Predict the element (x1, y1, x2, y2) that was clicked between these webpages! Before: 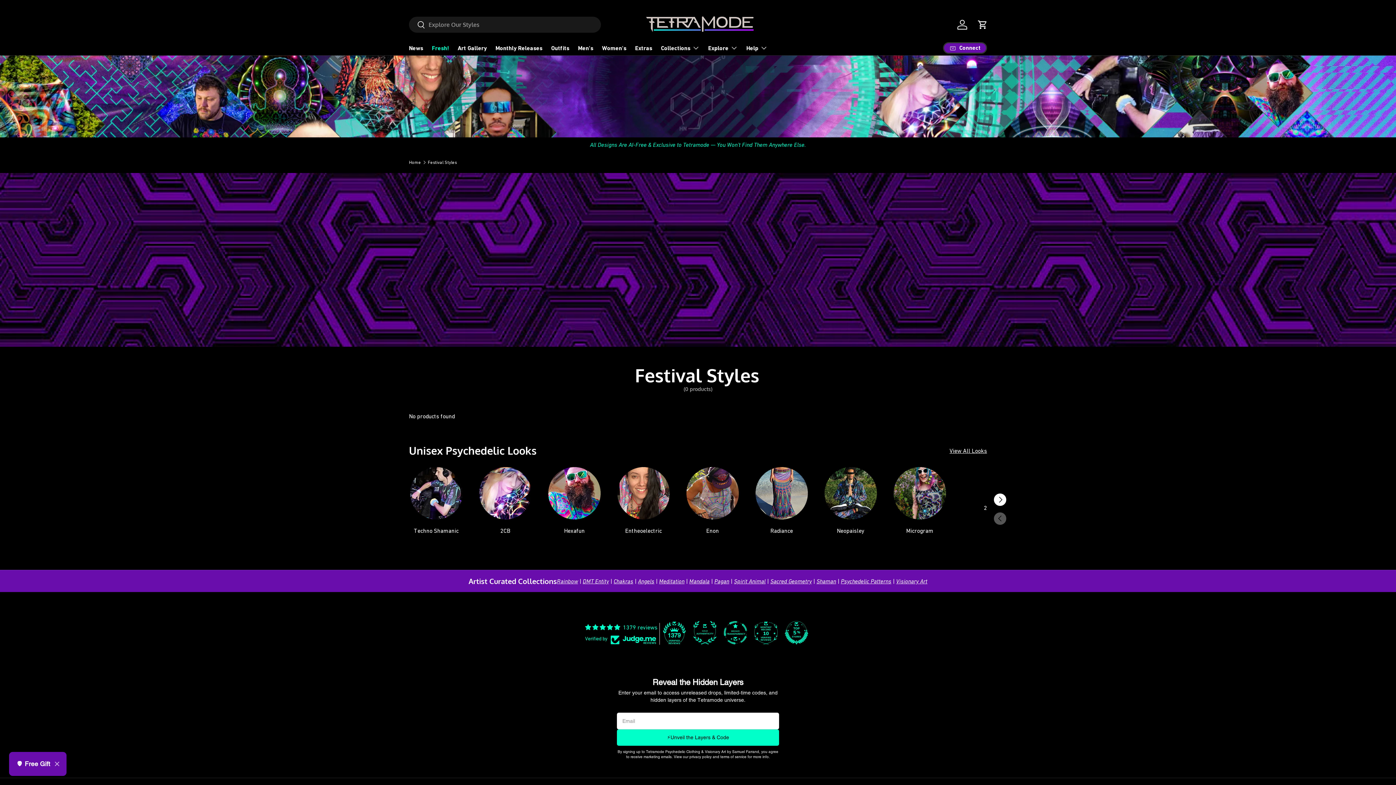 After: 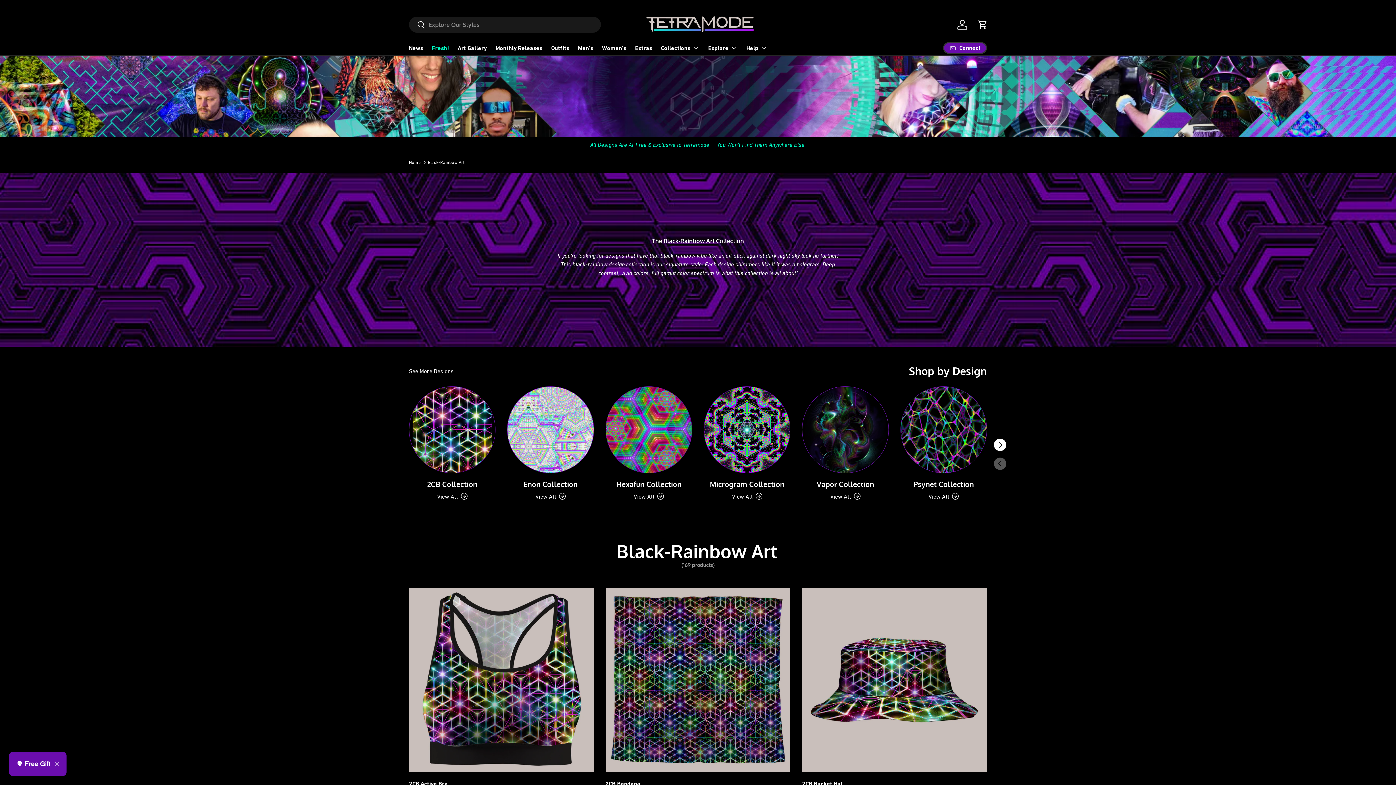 Action: label: Rainbow bbox: (557, 578, 578, 584)